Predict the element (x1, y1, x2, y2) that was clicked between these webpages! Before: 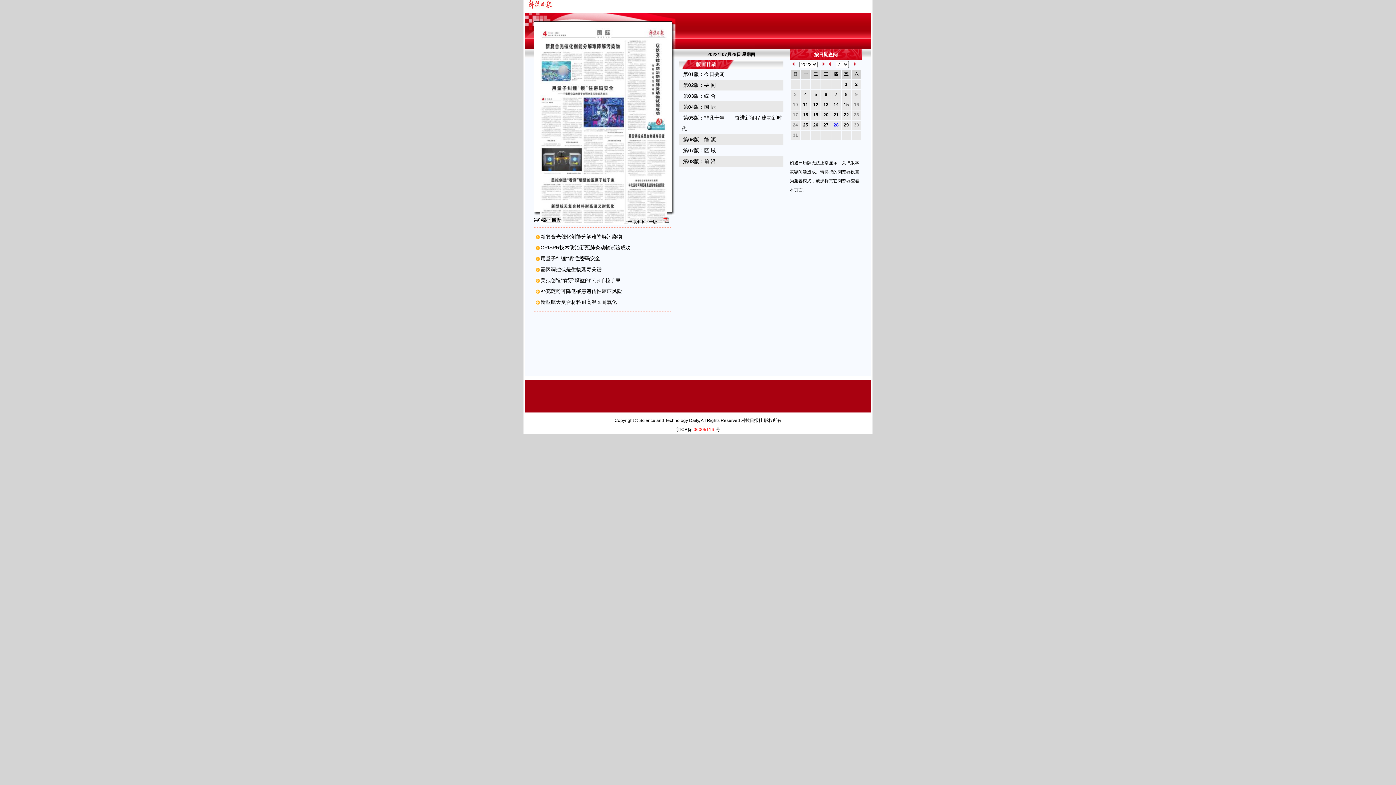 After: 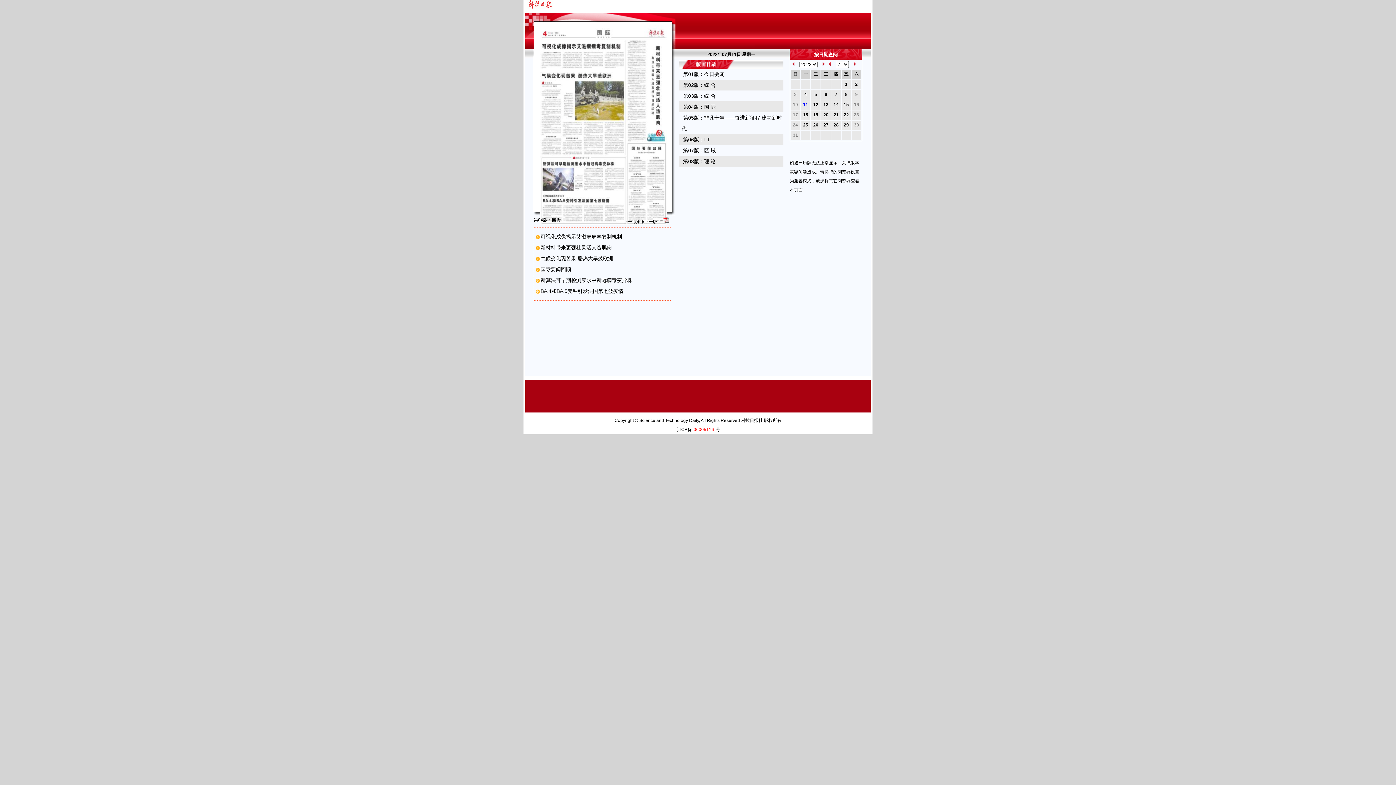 Action: bbox: (803, 102, 808, 107) label: 11